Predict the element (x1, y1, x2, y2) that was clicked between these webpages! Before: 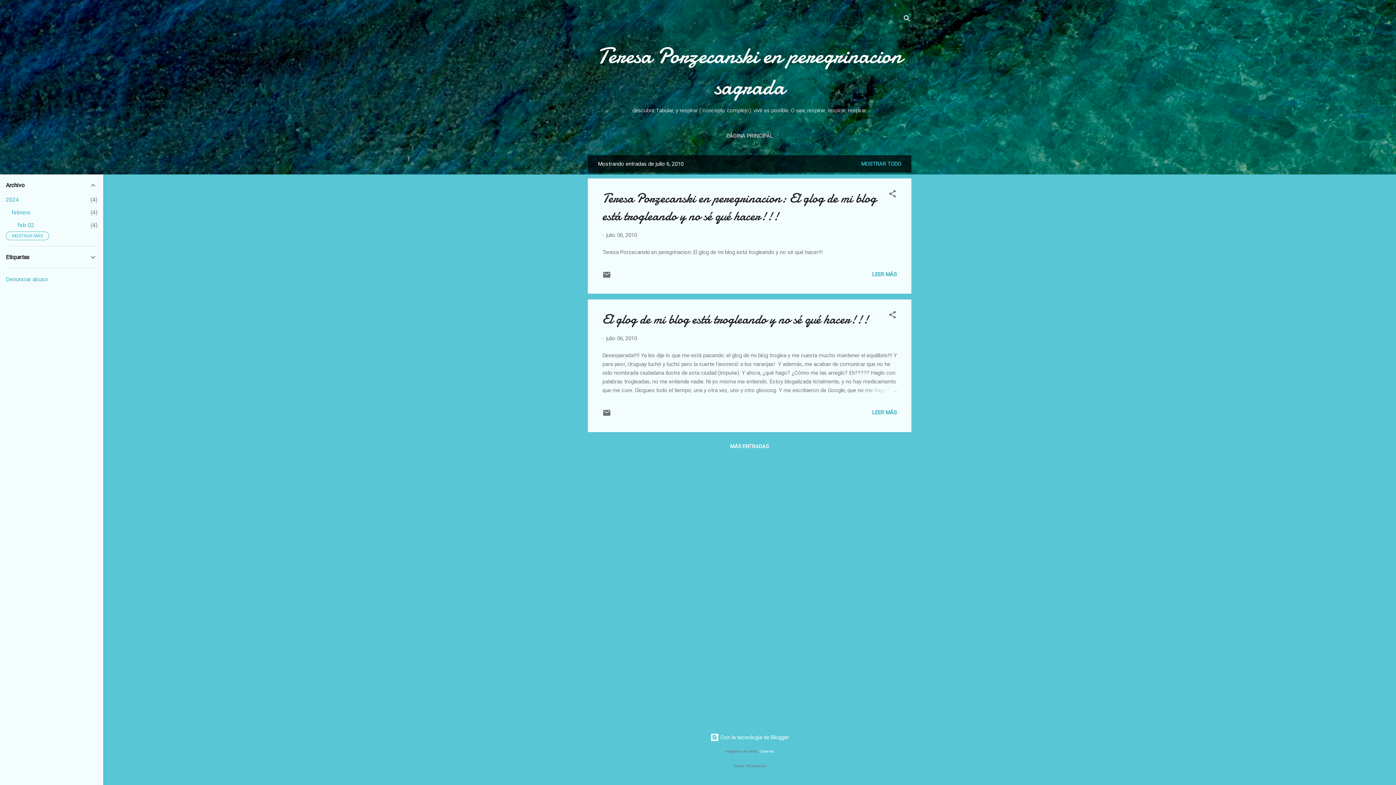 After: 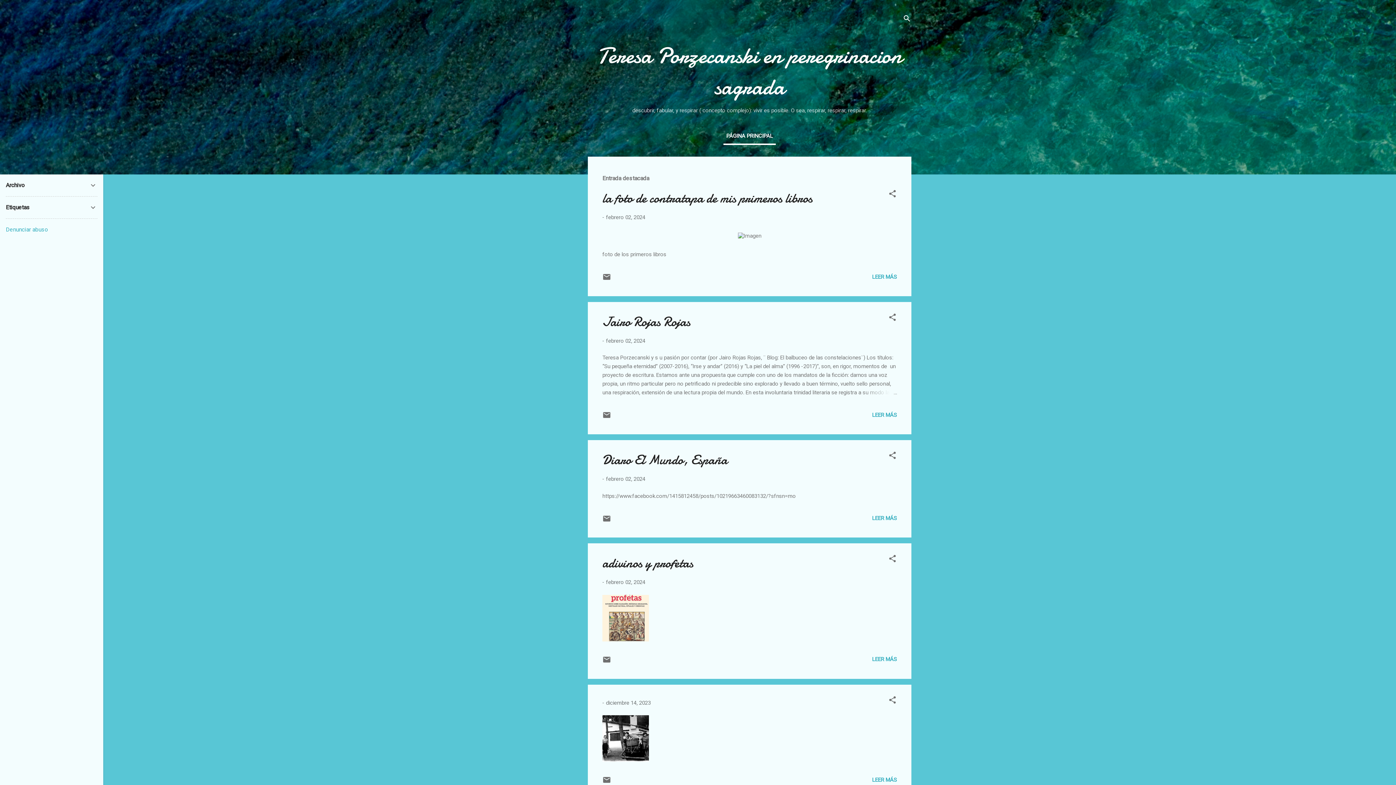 Action: bbox: (858, 157, 904, 170) label: MOSTRAR TODO